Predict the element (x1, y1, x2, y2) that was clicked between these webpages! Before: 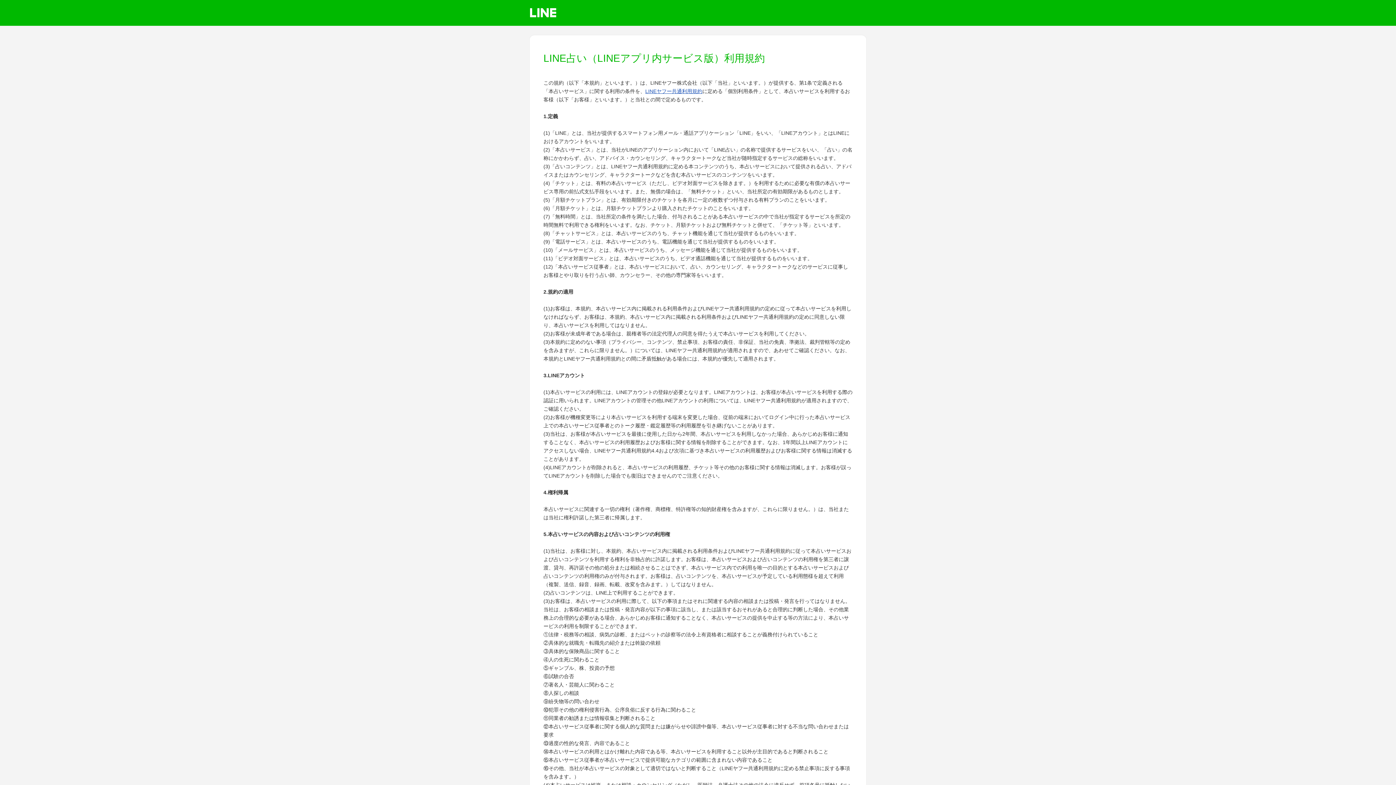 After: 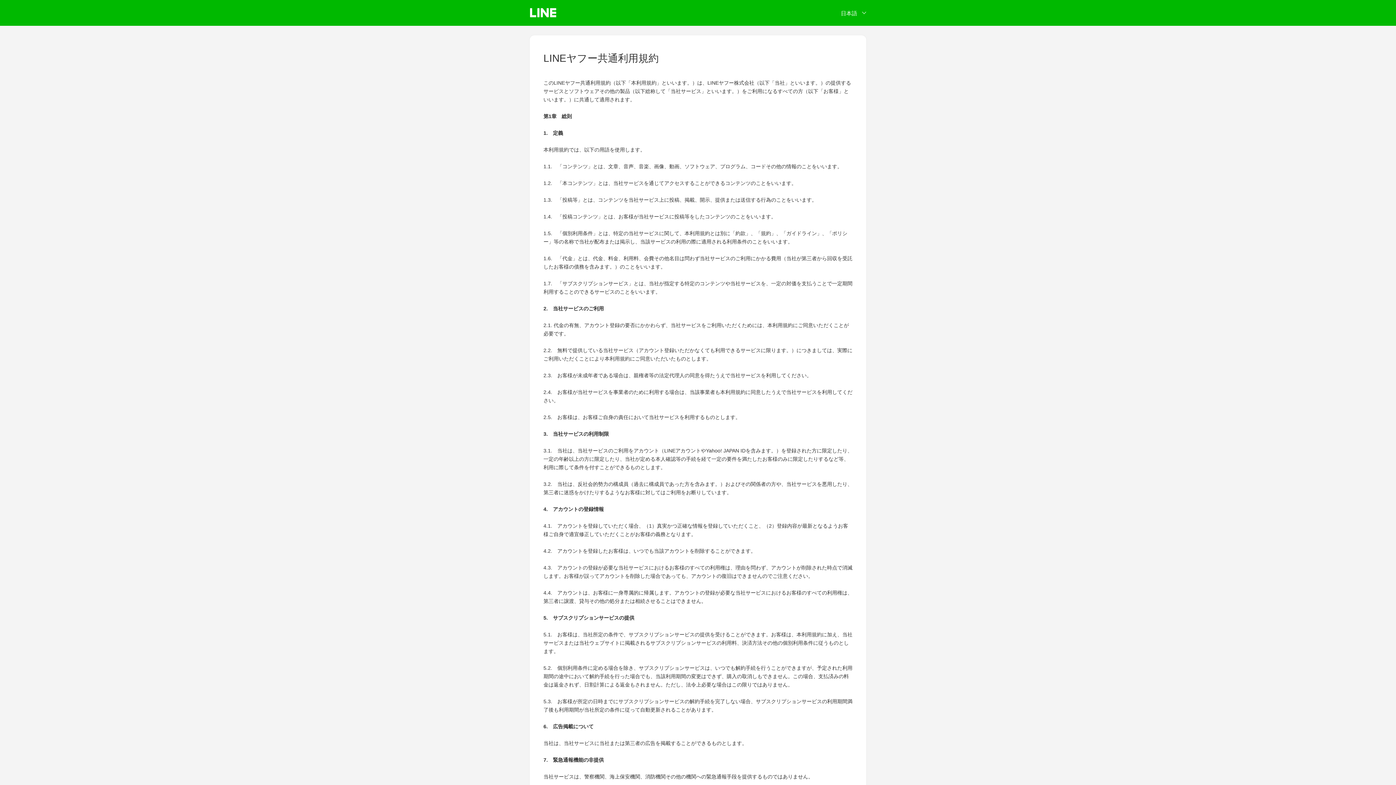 Action: bbox: (645, 88, 702, 94) label: LINEヤフー共通利用規約